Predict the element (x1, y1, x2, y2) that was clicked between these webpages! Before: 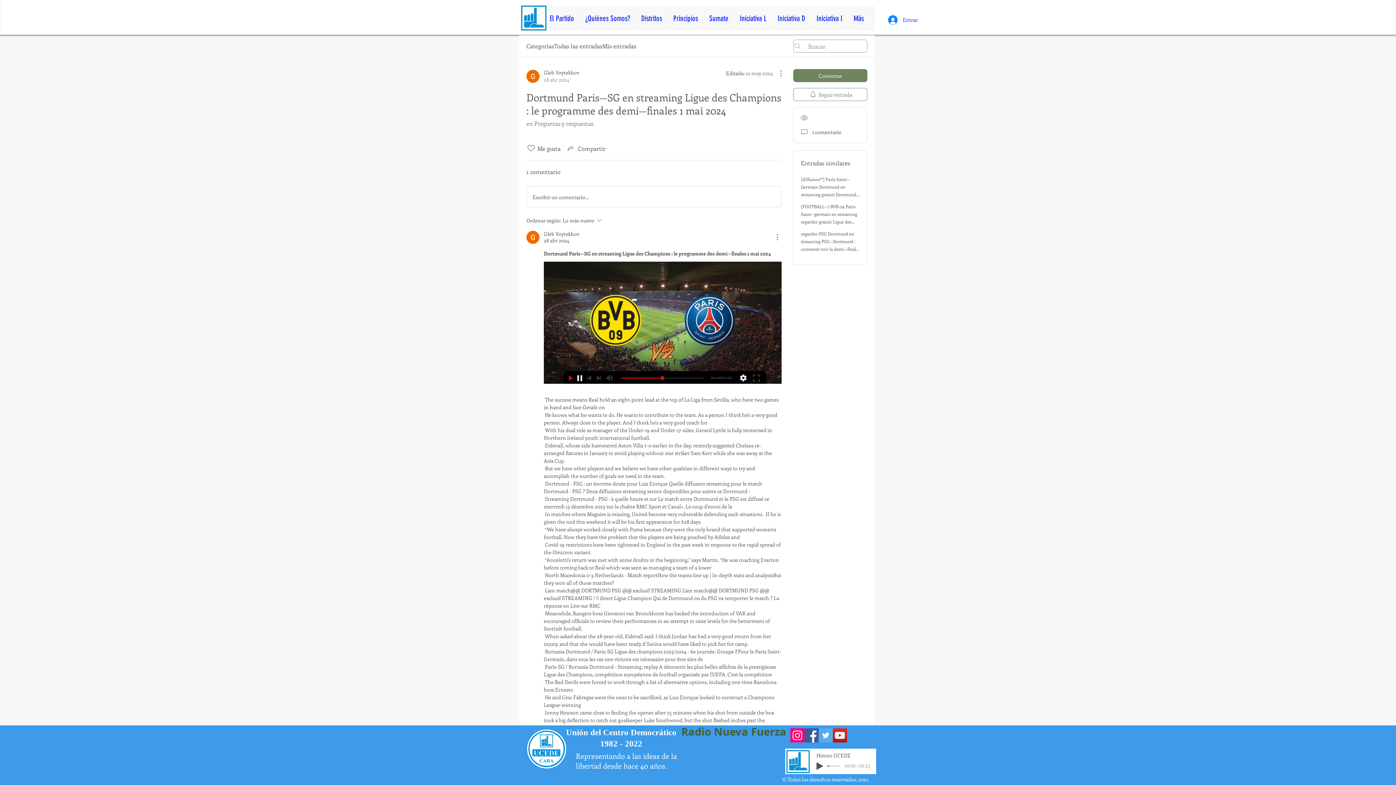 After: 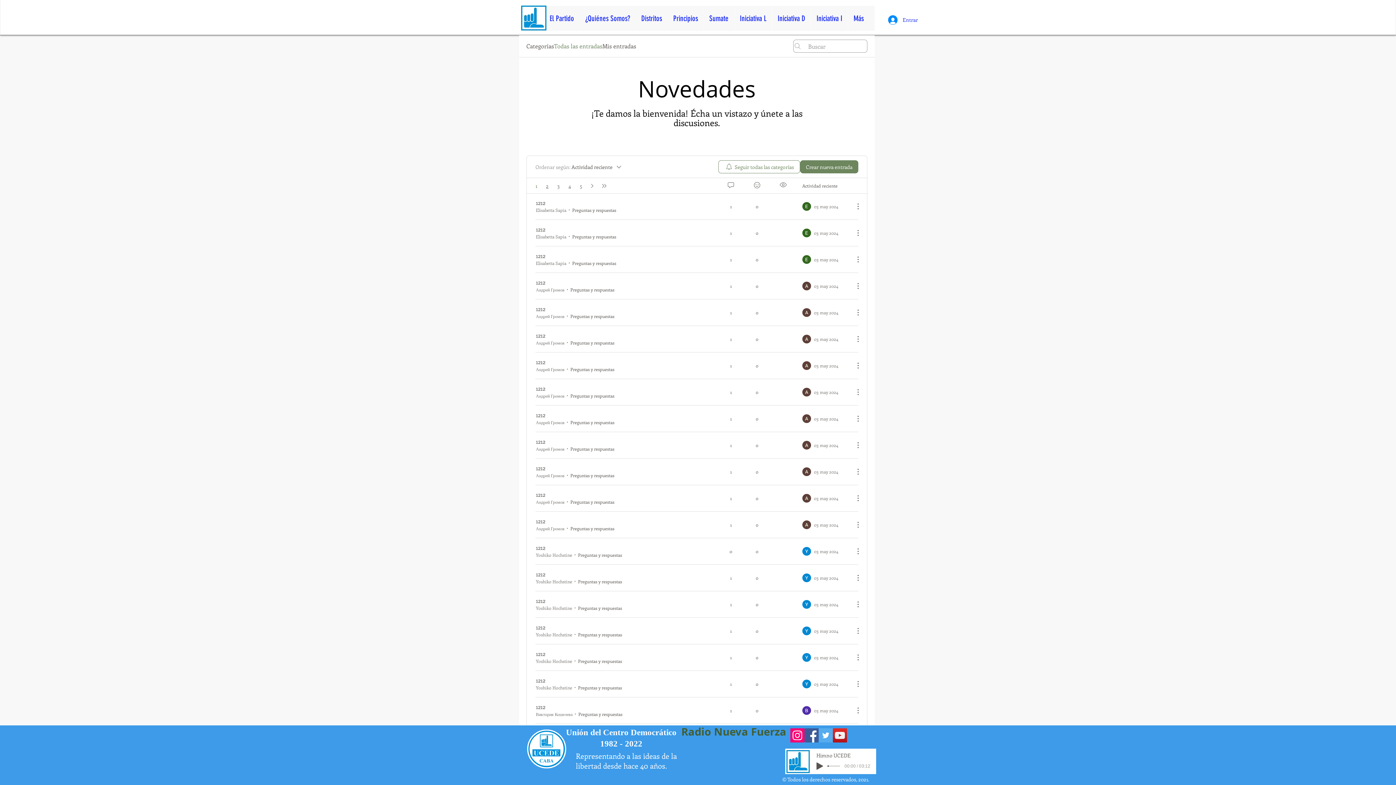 Action: bbox: (554, 41, 602, 50) label: Todas las entradas